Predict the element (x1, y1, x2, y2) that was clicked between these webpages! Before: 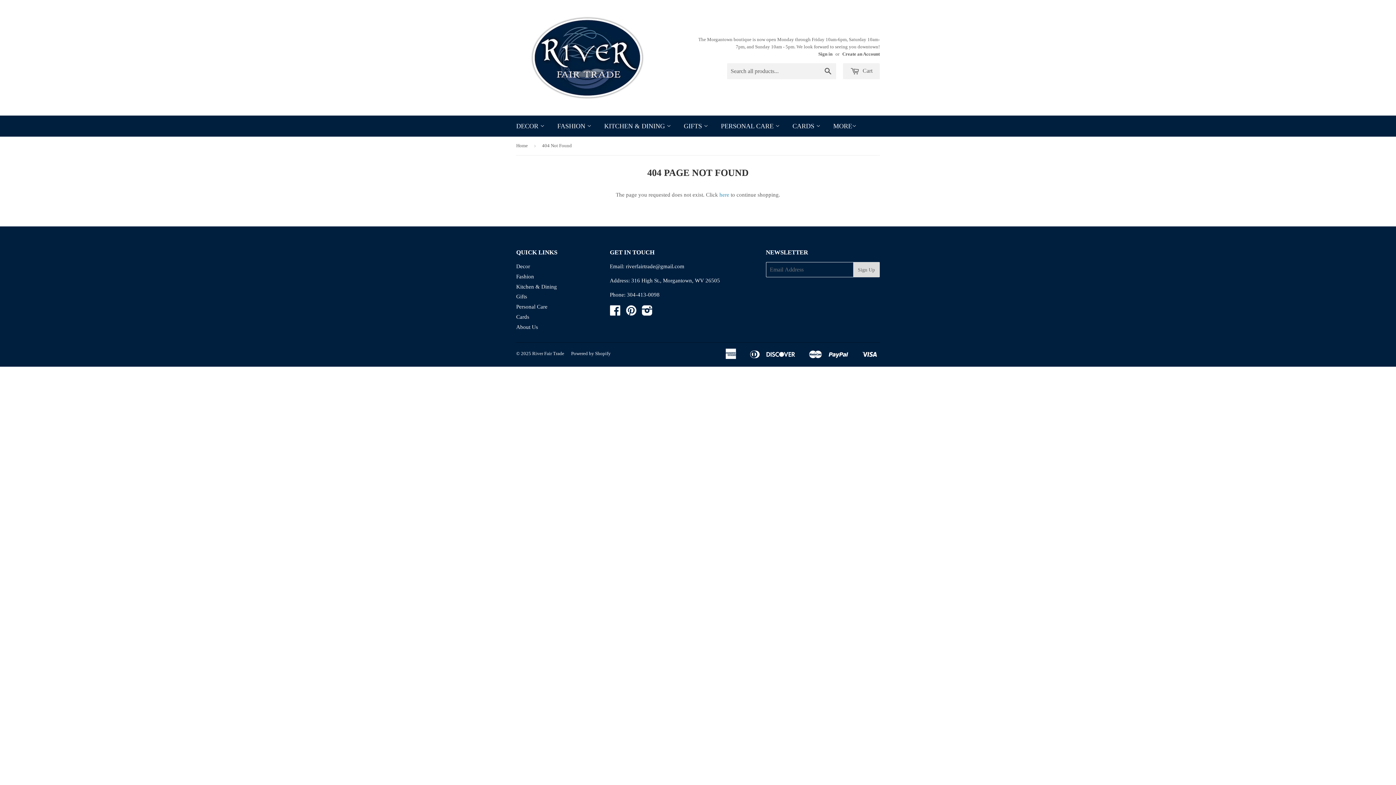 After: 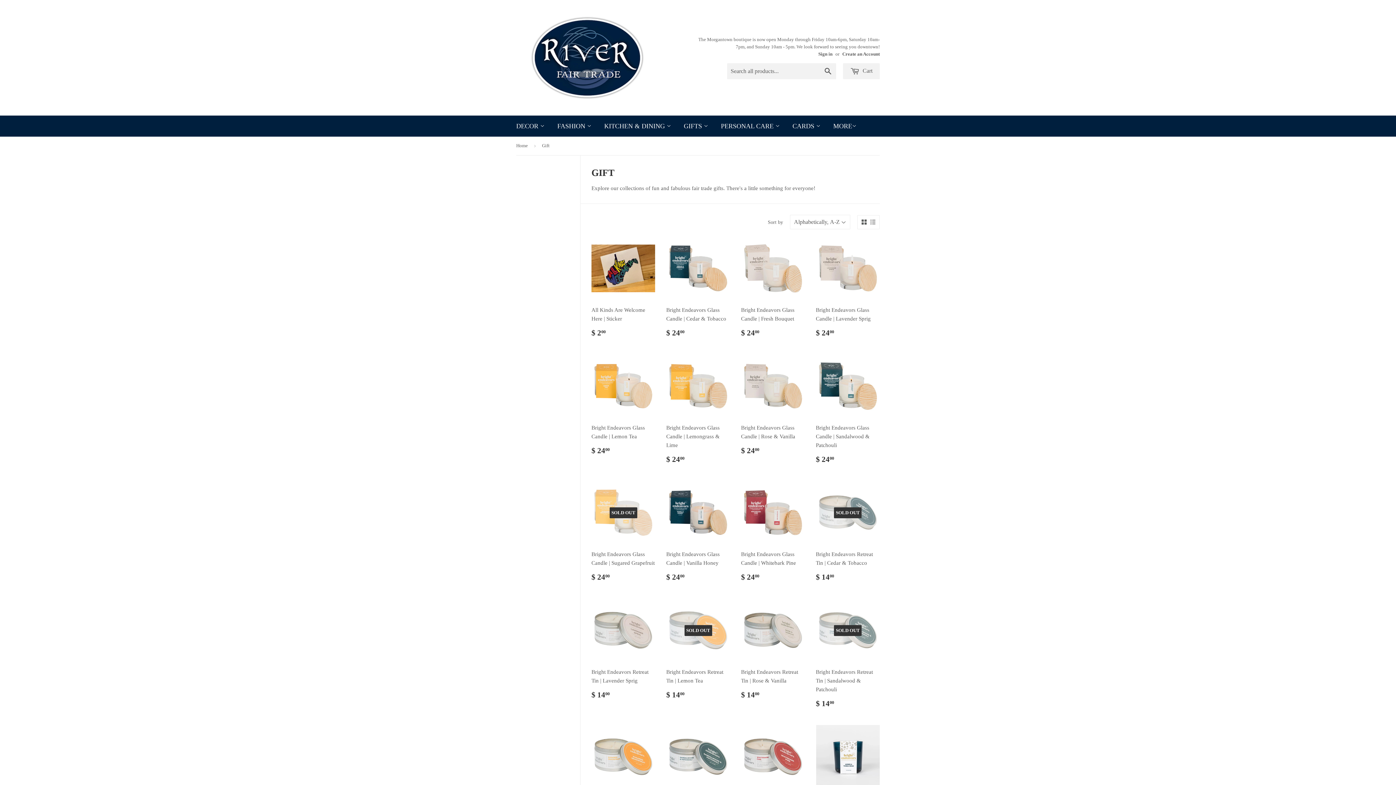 Action: bbox: (678, 115, 713, 136) label: GIFTS 